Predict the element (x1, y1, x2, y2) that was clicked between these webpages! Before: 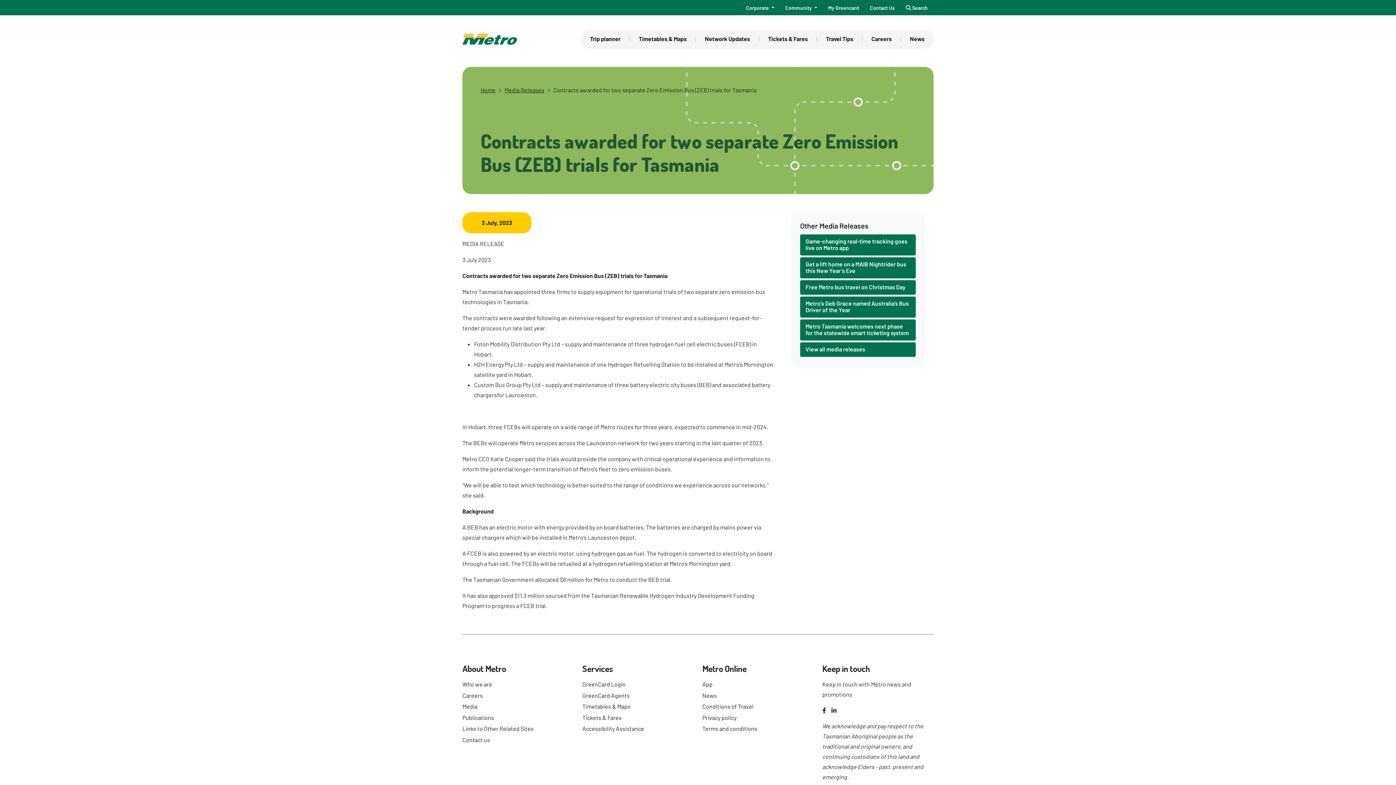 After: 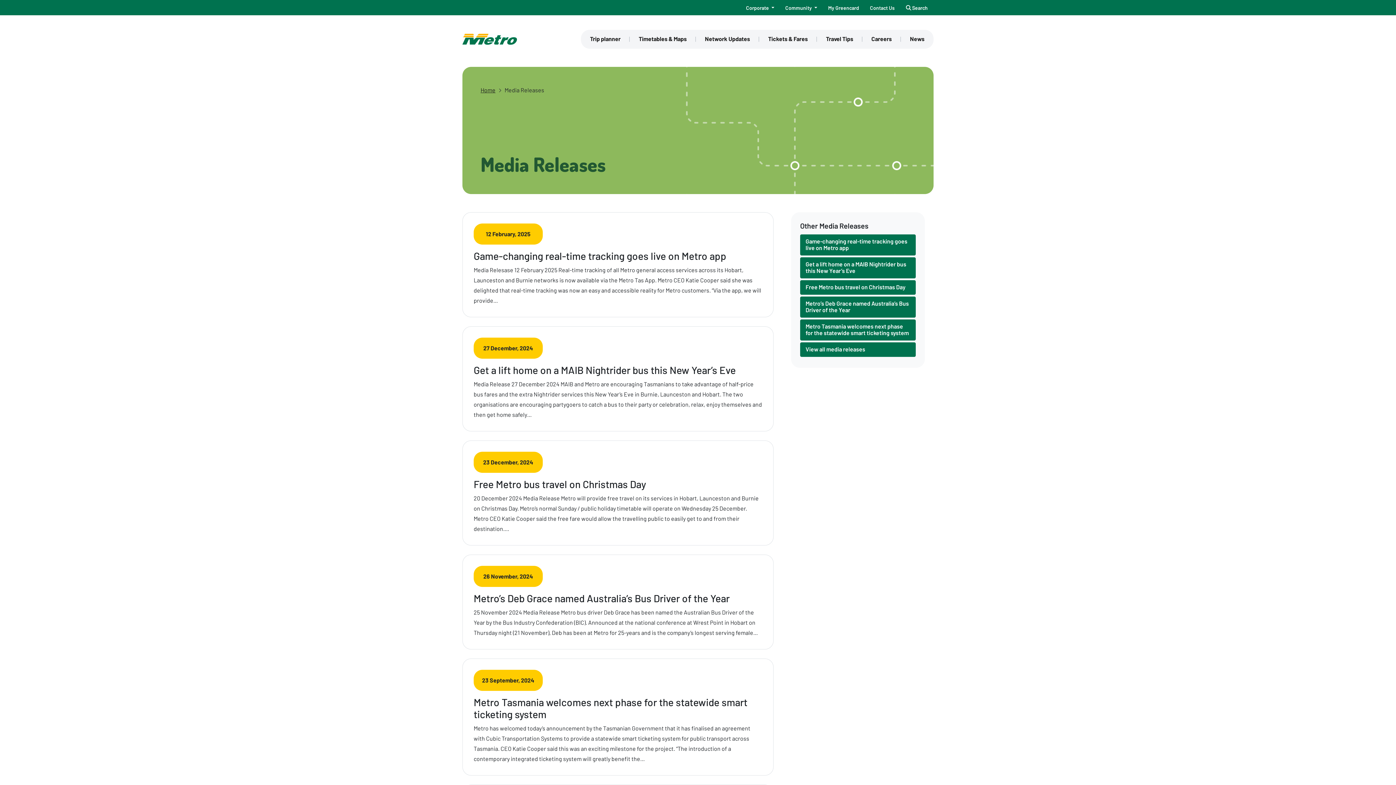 Action: label: Media bbox: (462, 703, 477, 710)